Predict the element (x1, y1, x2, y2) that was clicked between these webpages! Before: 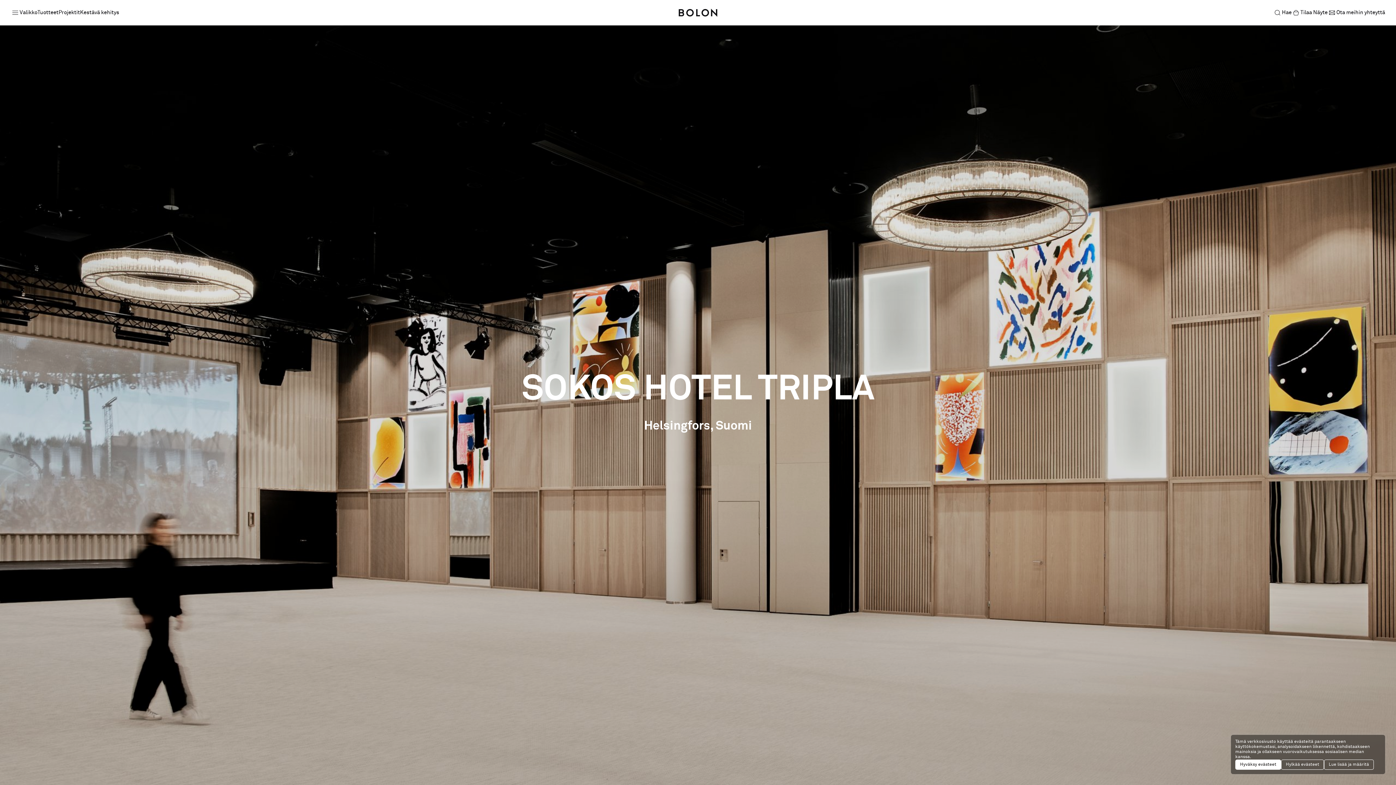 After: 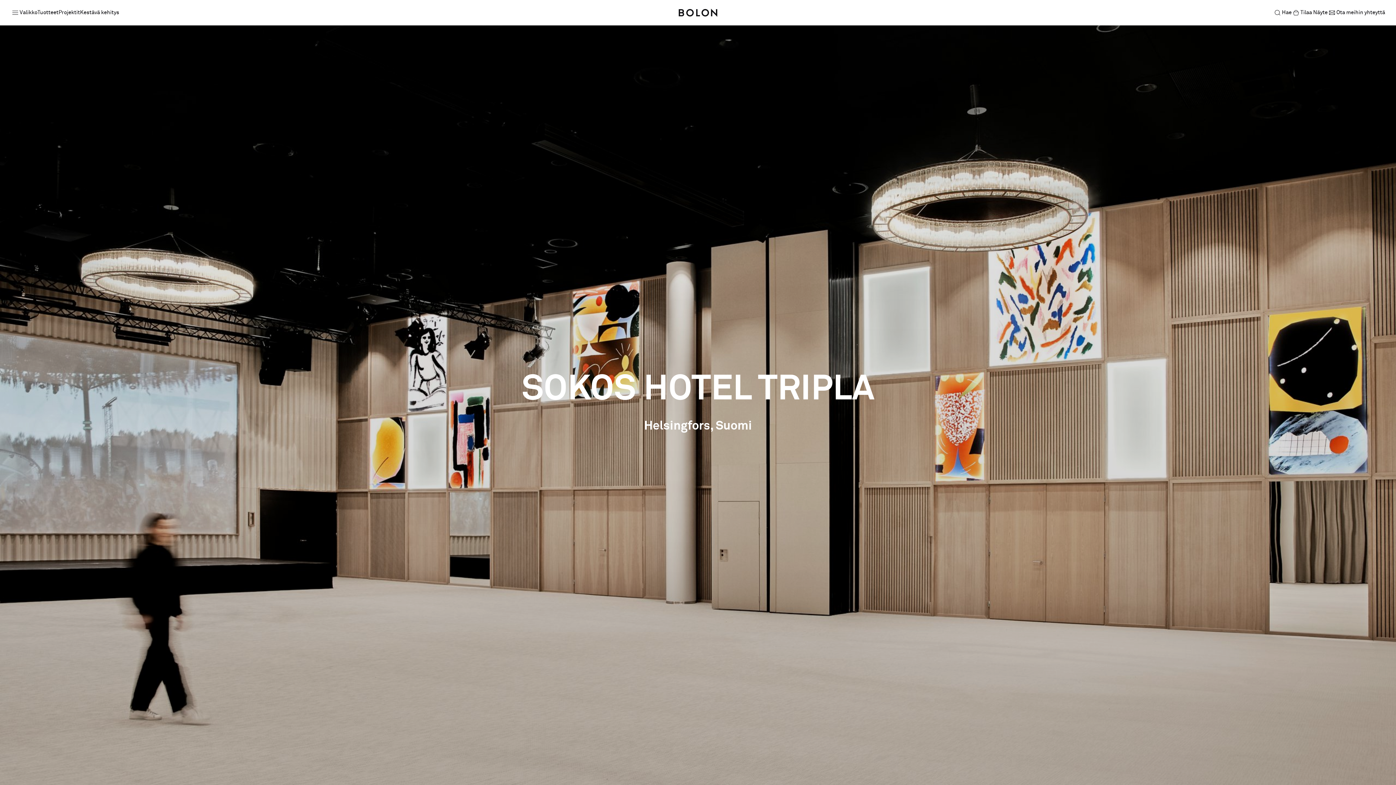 Action: label: Hylkää evästeet bbox: (1281, 760, 1324, 770)